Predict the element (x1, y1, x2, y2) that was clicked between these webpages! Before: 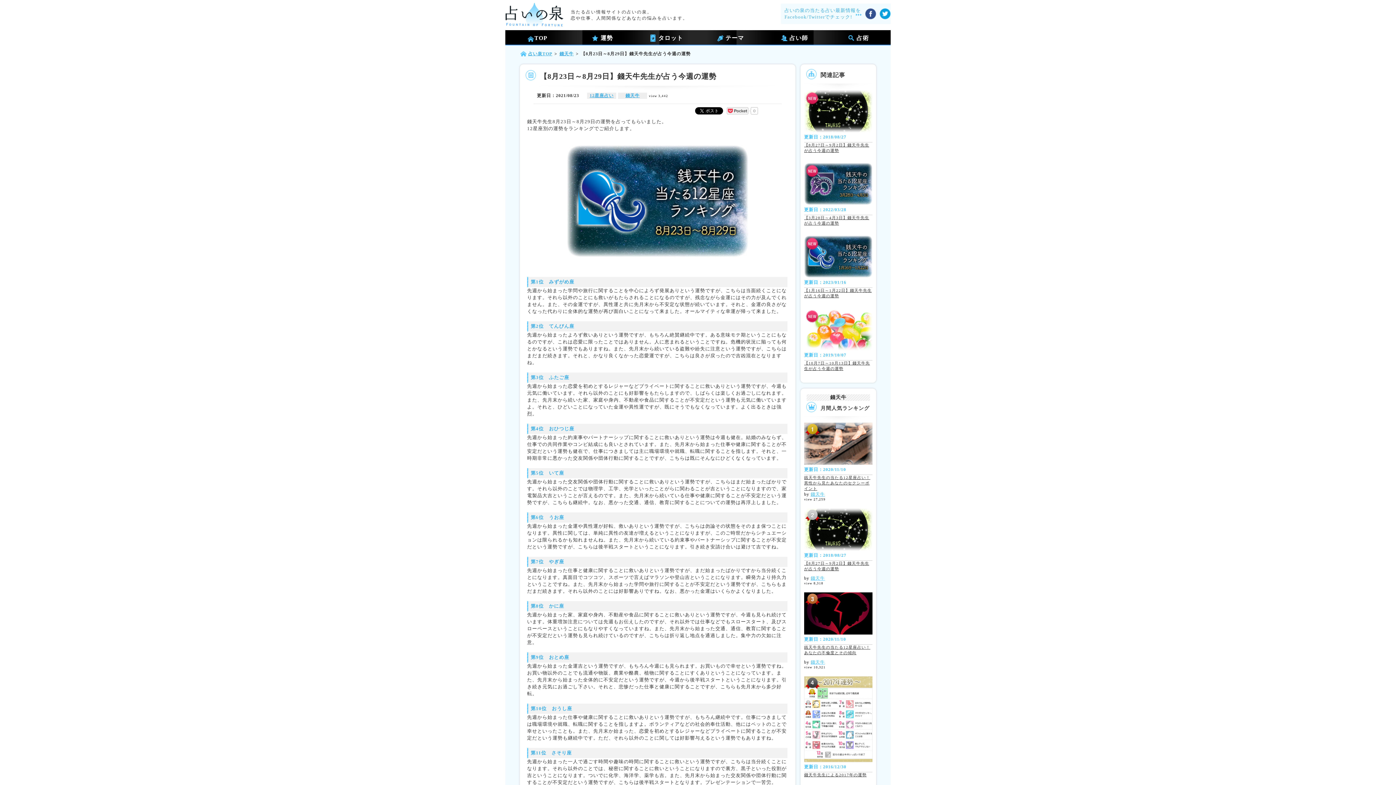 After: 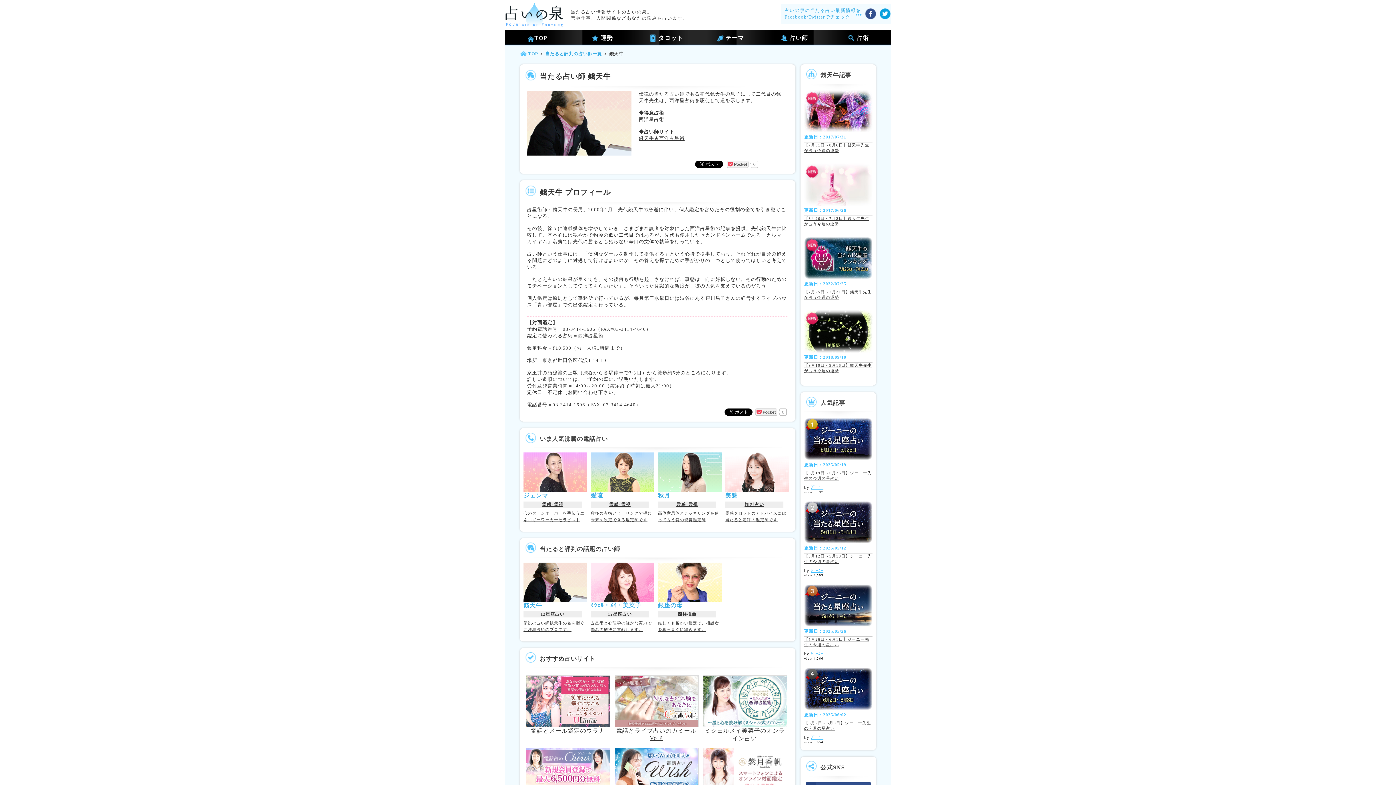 Action: label: 錢天牛 bbox: (618, 92, 647, 99)